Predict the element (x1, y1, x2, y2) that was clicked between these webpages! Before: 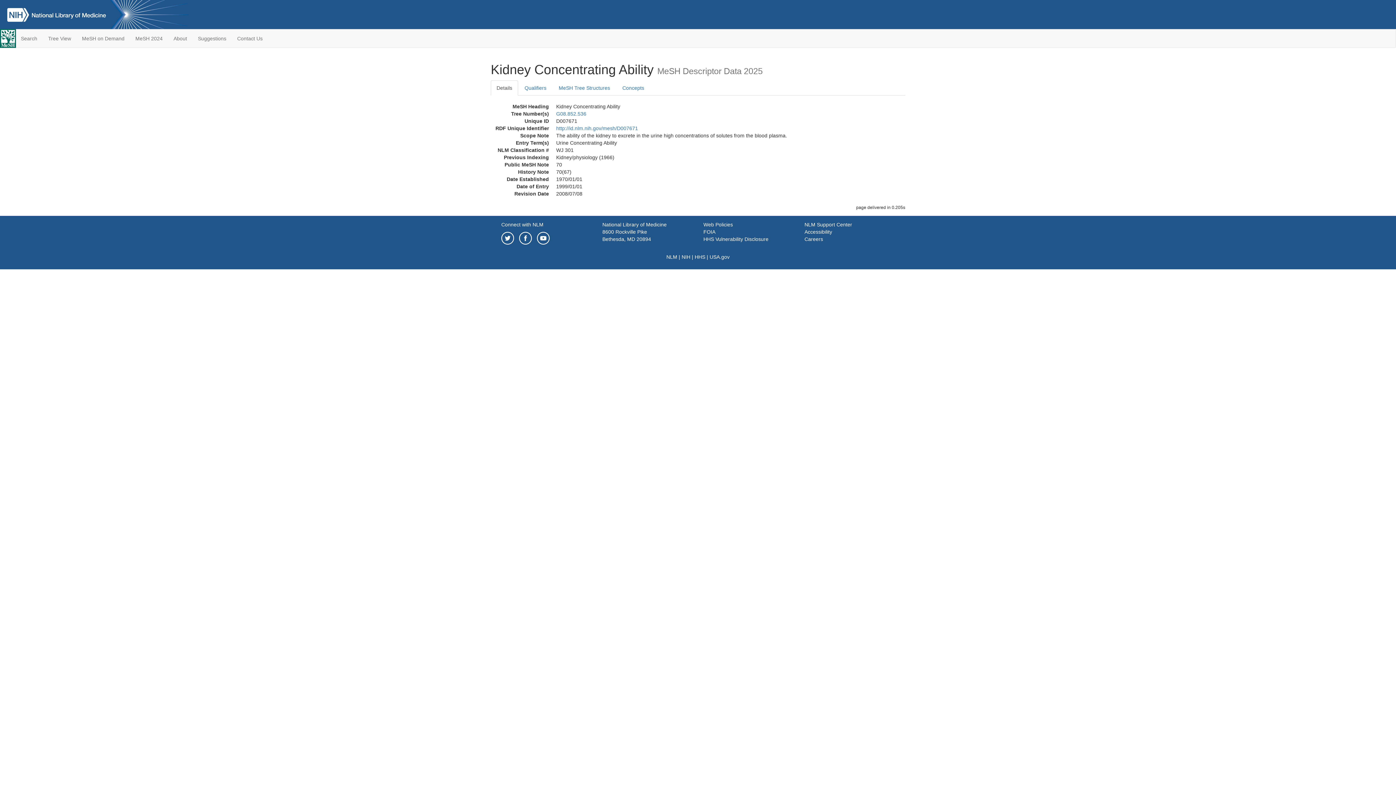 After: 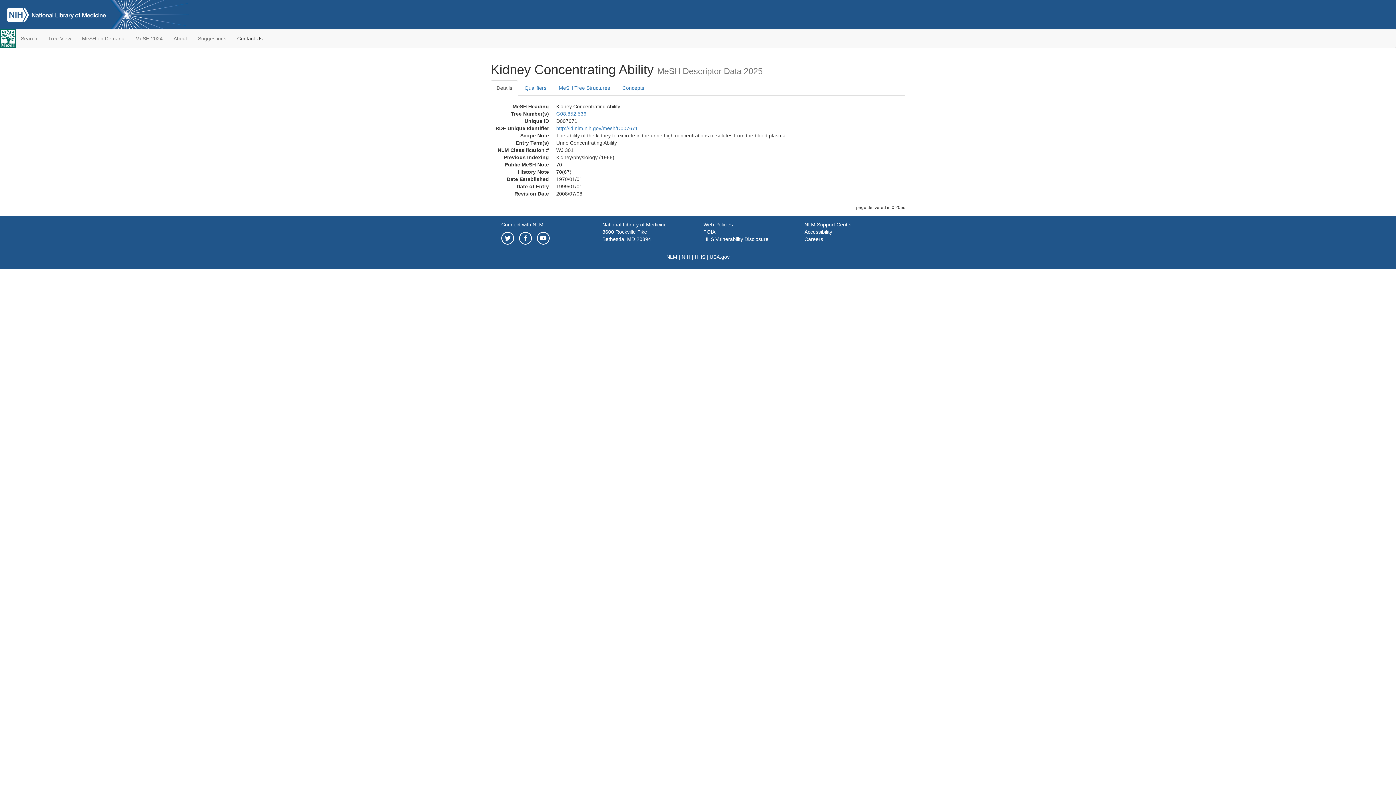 Action: label: Contact Us bbox: (231, 29, 268, 47)